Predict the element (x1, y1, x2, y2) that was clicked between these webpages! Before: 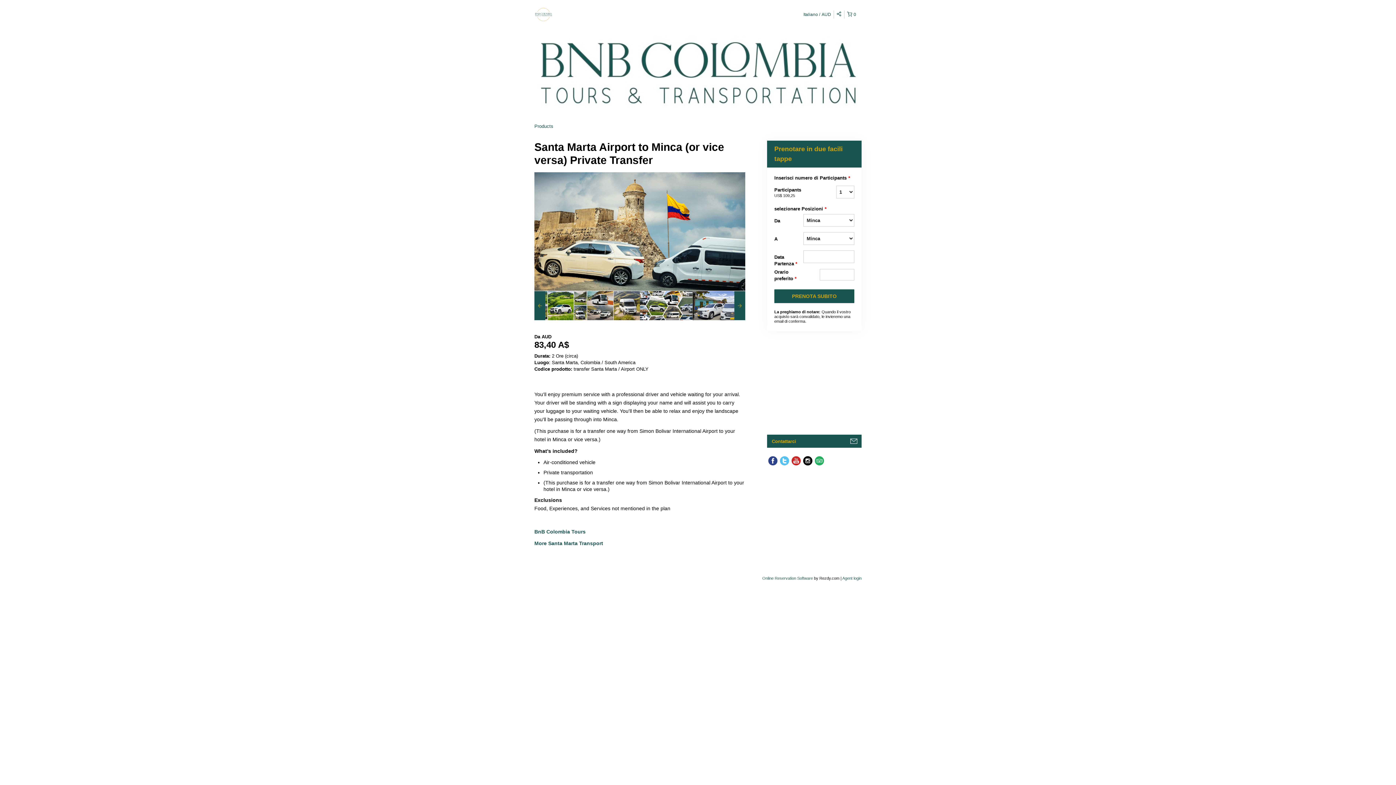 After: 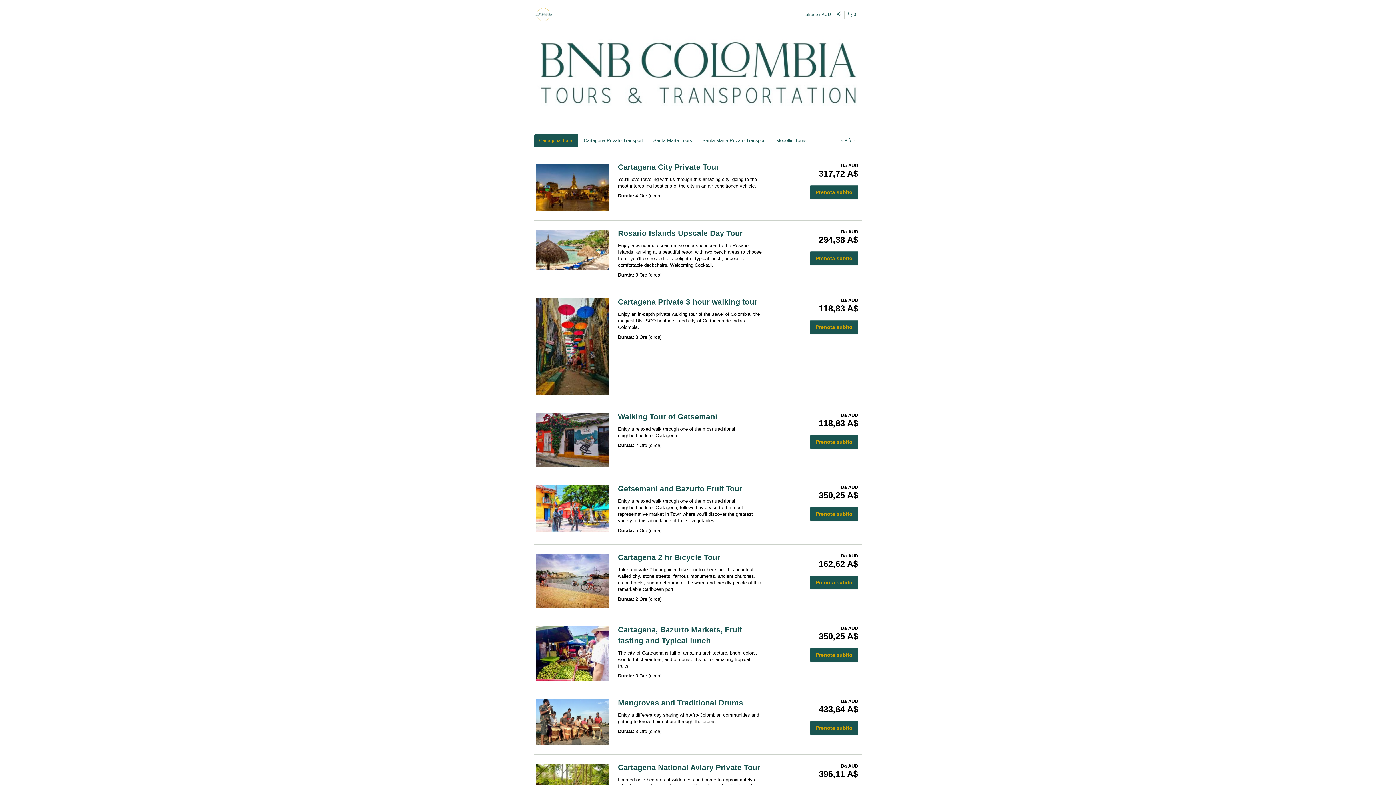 Action: bbox: (527, 70, 869, 75)